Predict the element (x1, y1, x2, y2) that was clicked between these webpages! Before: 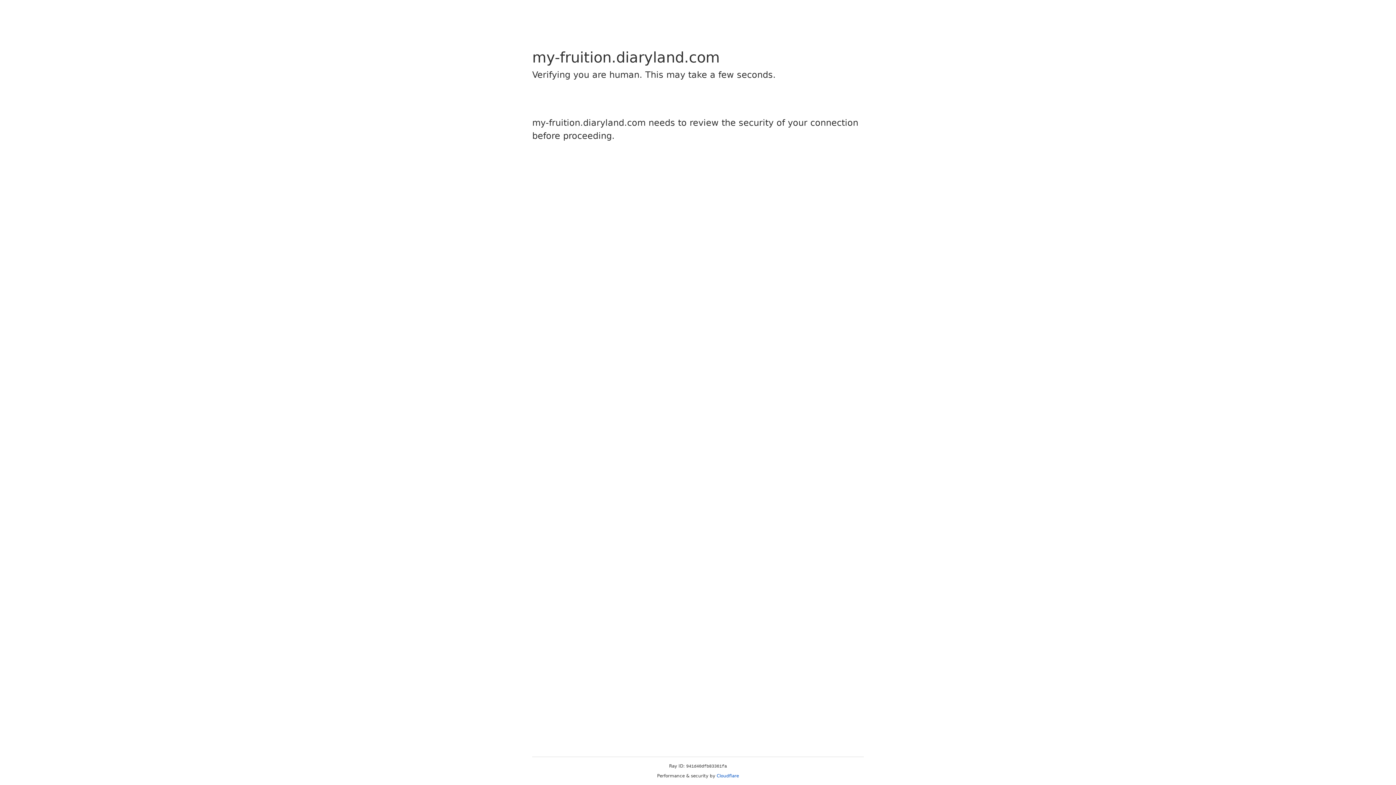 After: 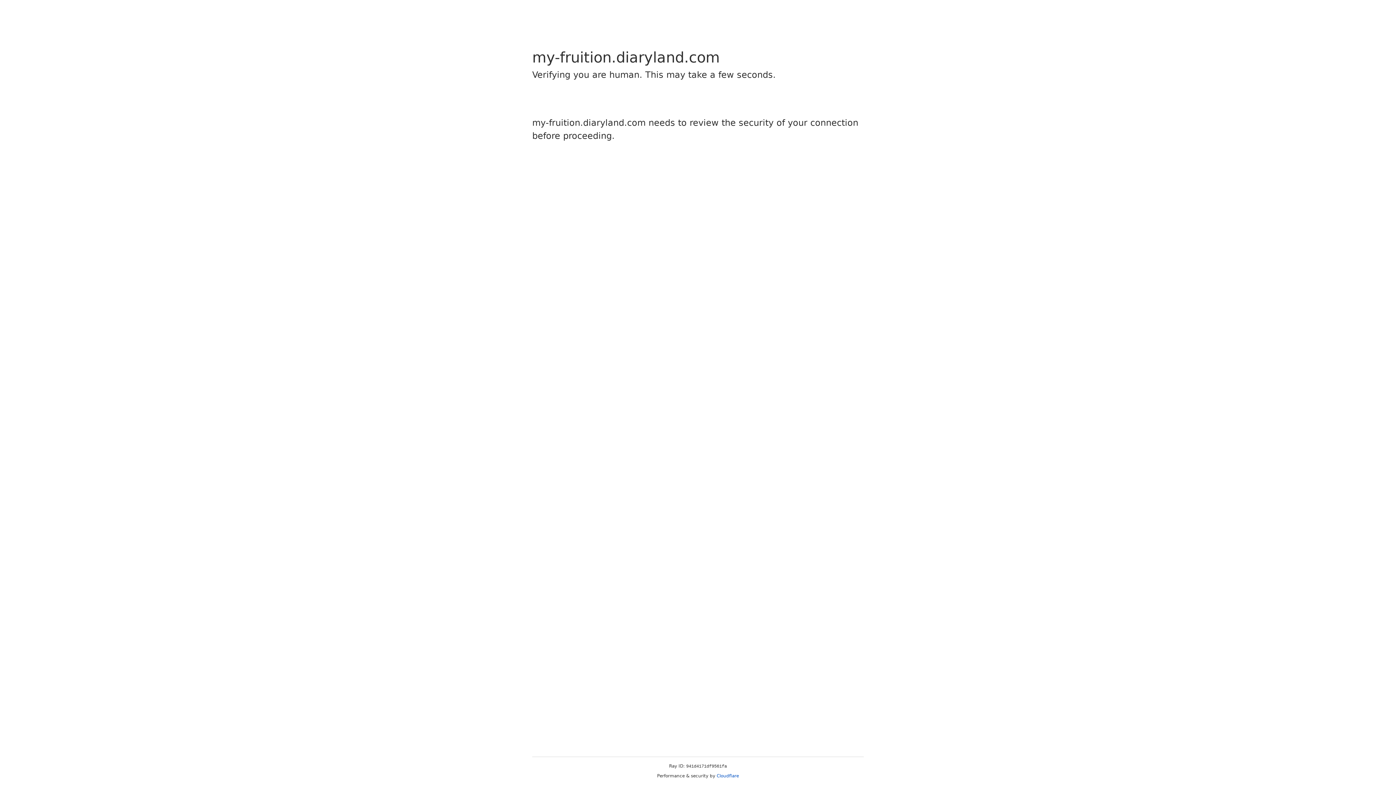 Action: bbox: (716, 773, 739, 778) label: Cloudflare